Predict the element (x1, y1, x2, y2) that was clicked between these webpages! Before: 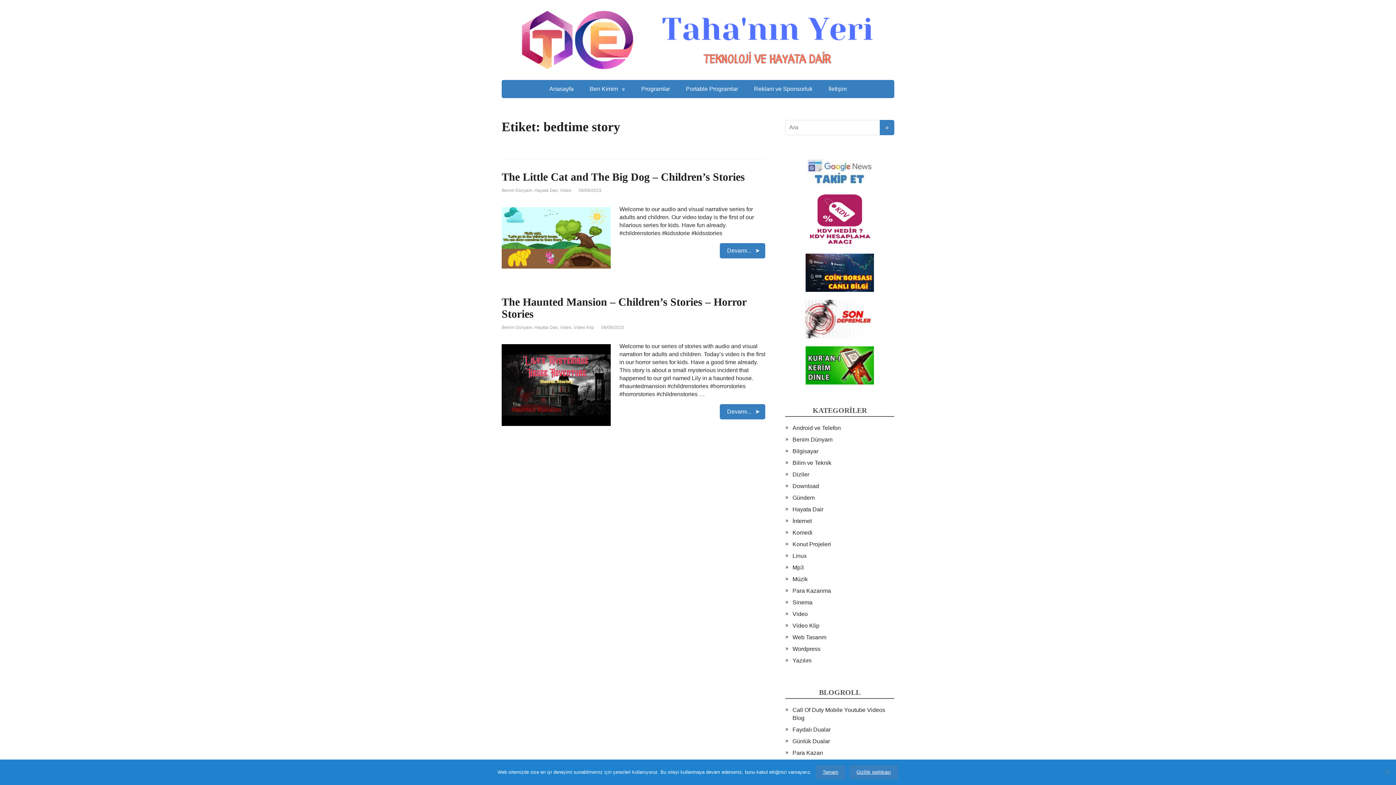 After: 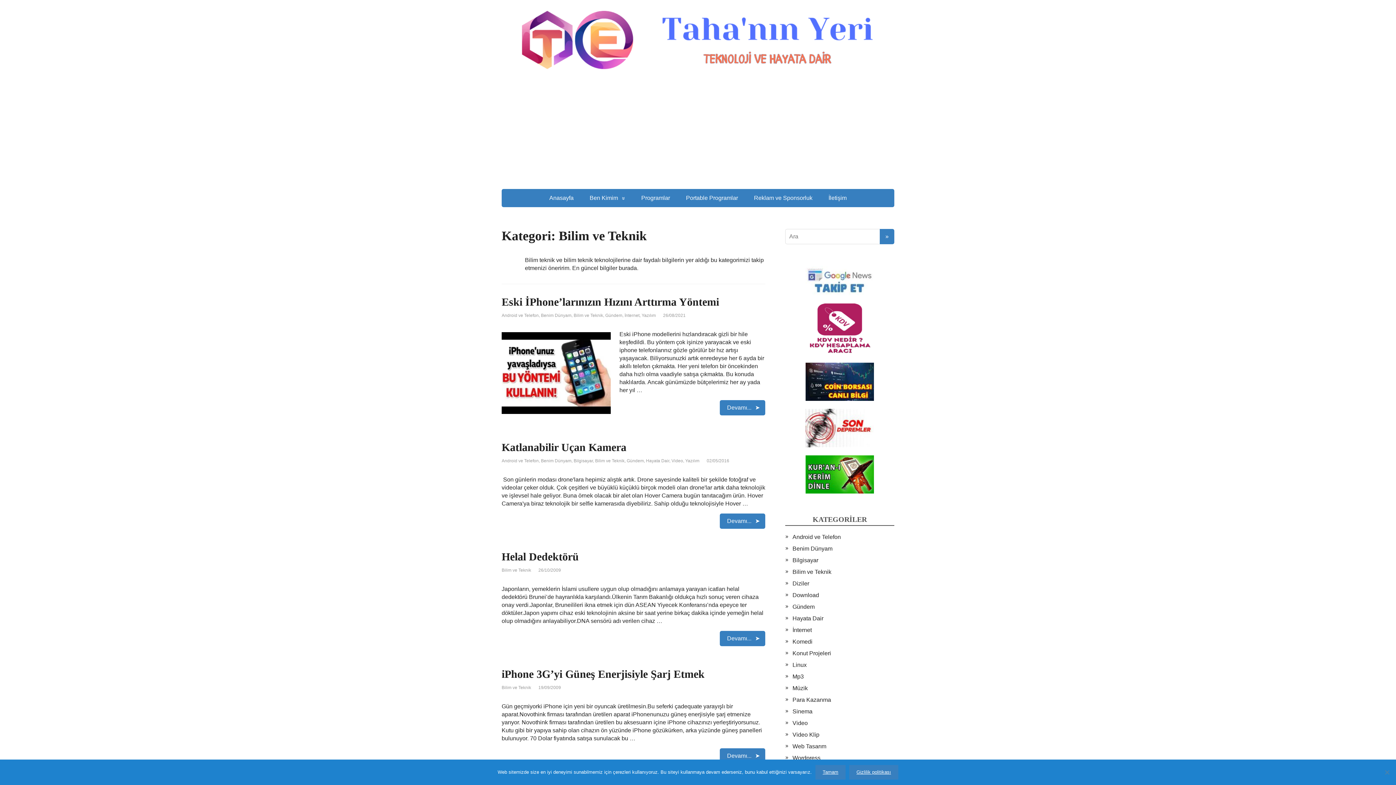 Action: bbox: (792, 459, 831, 466) label: Bilim ve Teknik